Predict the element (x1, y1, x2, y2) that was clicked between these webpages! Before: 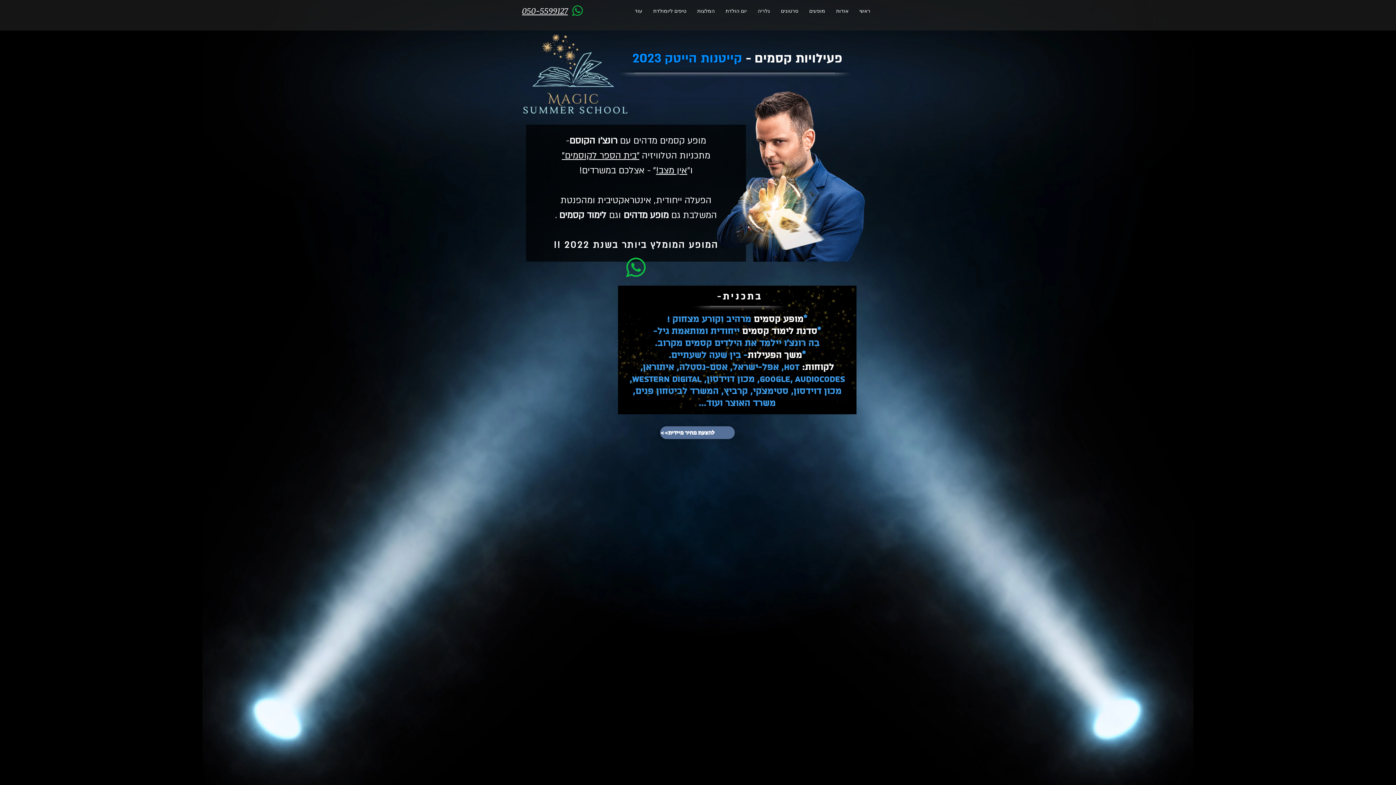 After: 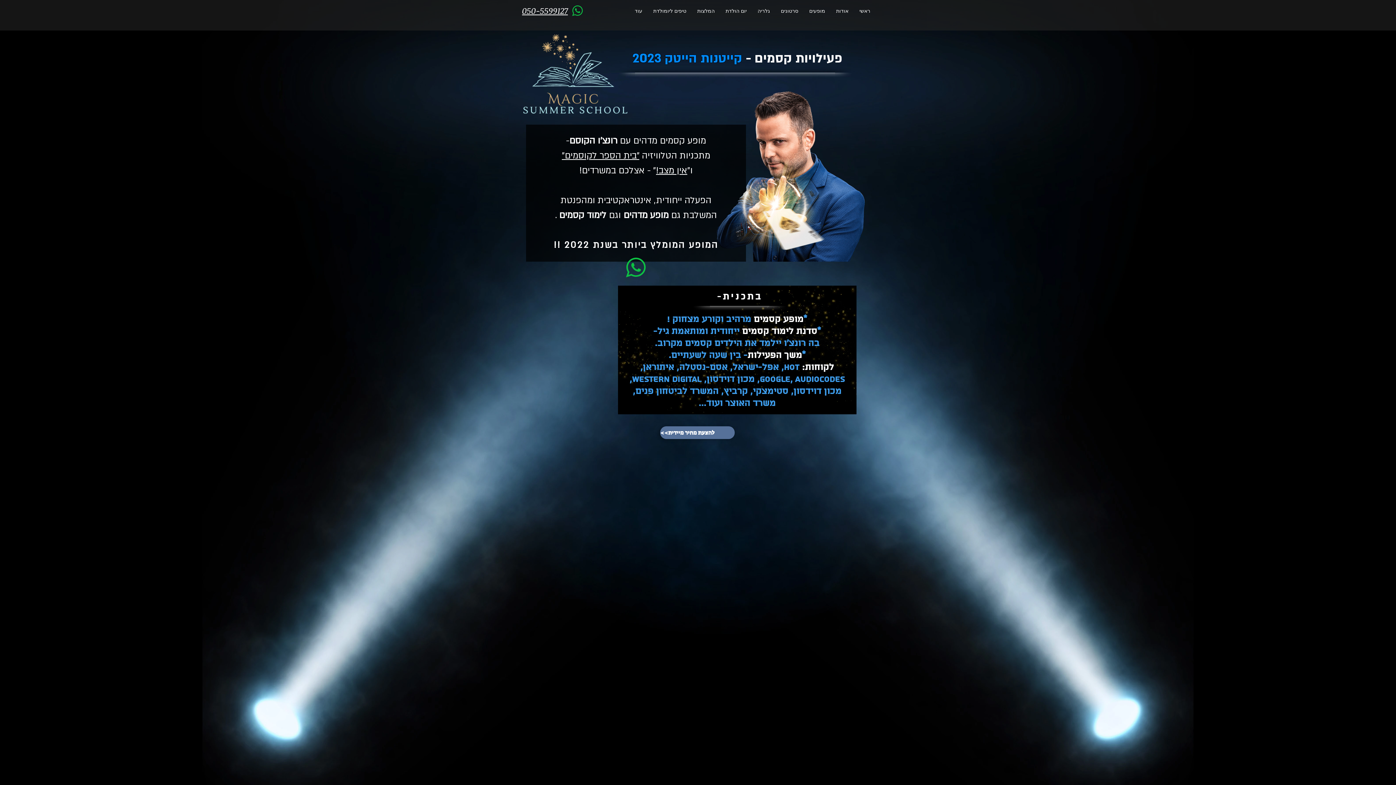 Action: bbox: (522, 5, 568, 16) label: 050-5599127